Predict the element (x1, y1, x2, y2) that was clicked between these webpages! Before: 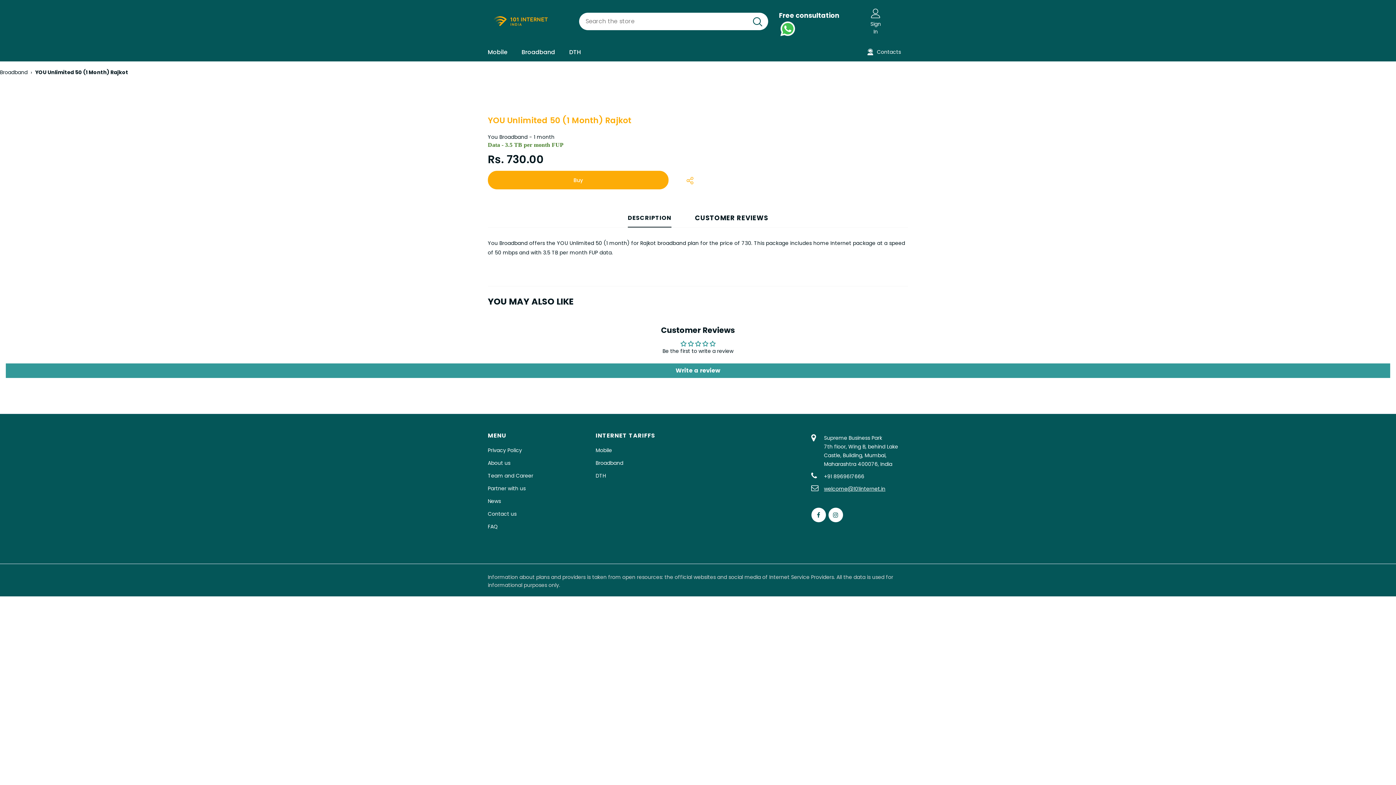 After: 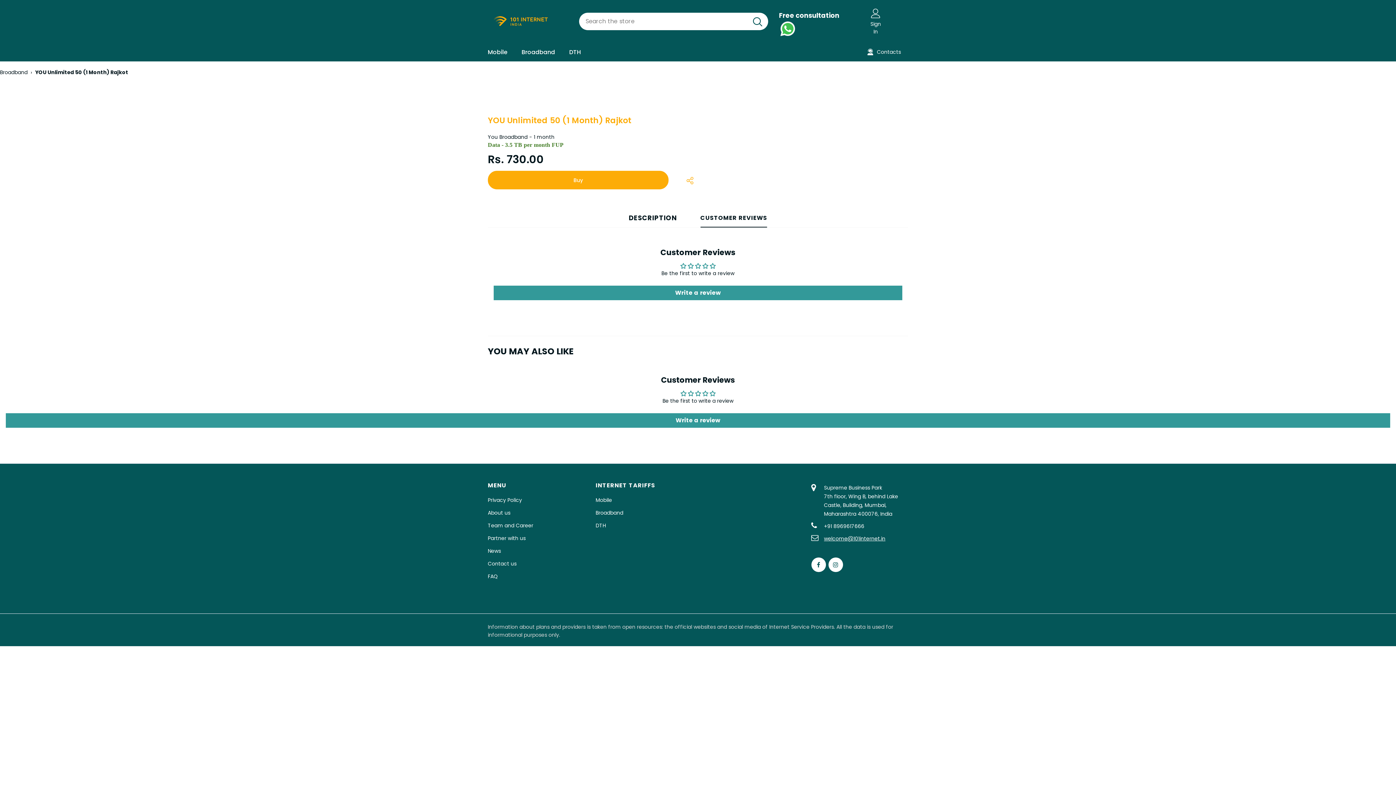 Action: label: CUSTOMER REVIEWS bbox: (695, 208, 768, 227)